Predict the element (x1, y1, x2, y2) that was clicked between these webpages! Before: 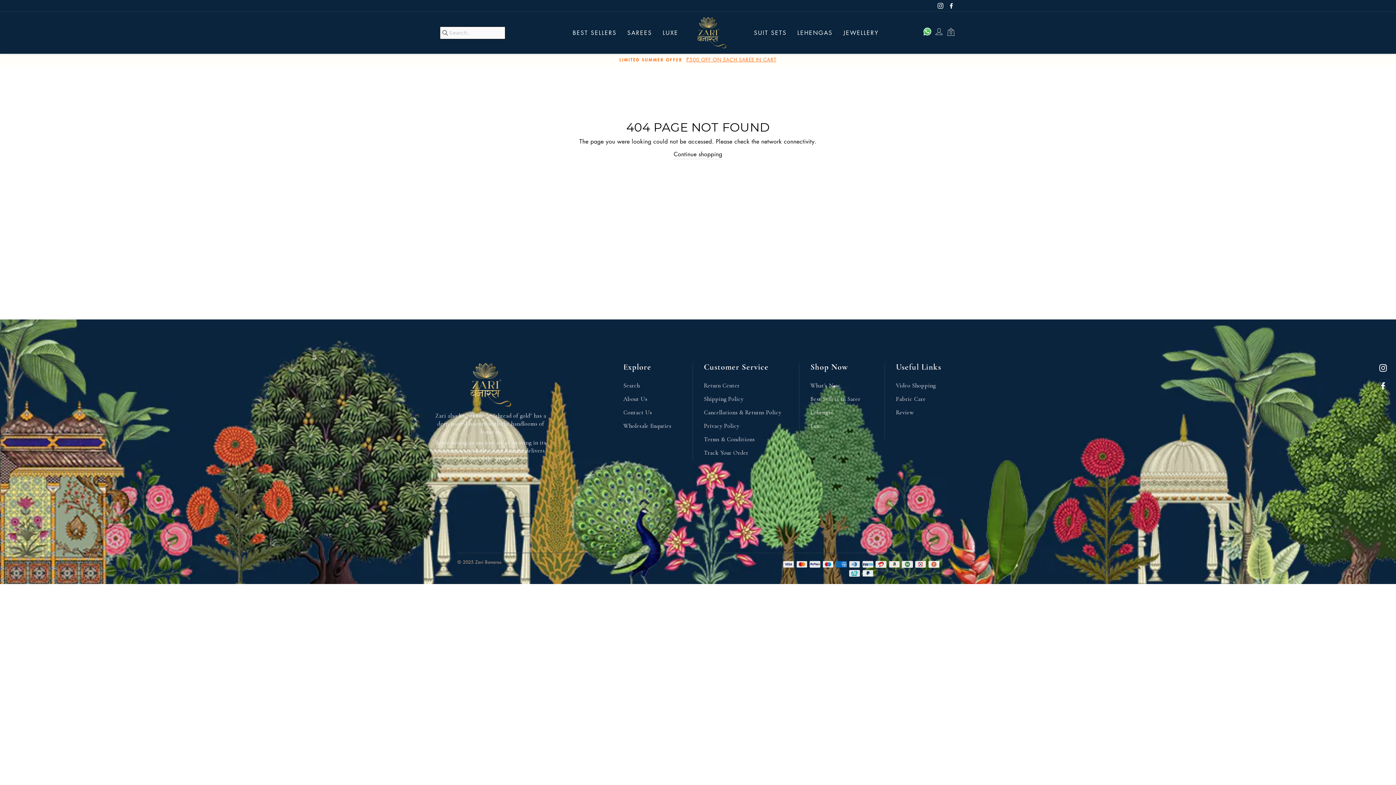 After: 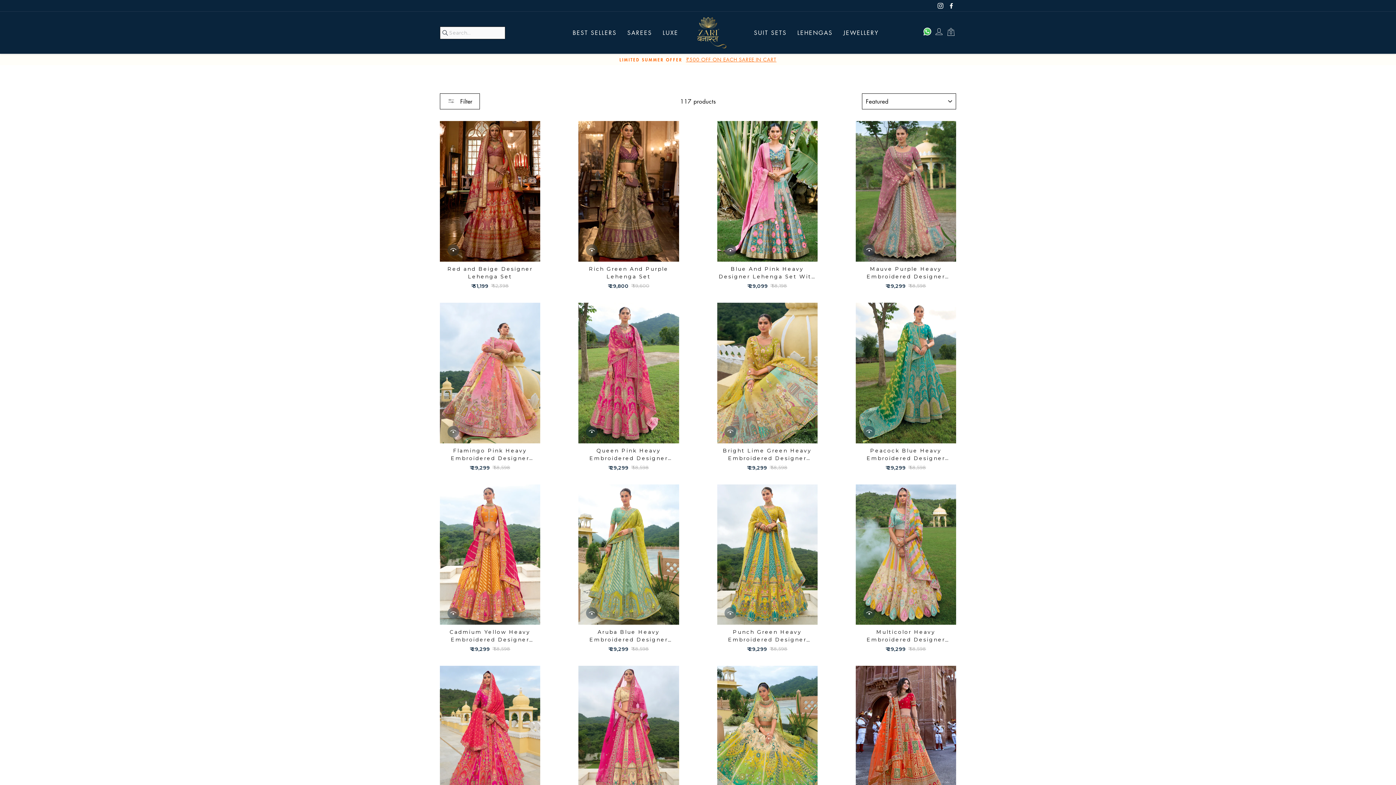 Action: label: LEHENGAS bbox: (793, 25, 837, 40)